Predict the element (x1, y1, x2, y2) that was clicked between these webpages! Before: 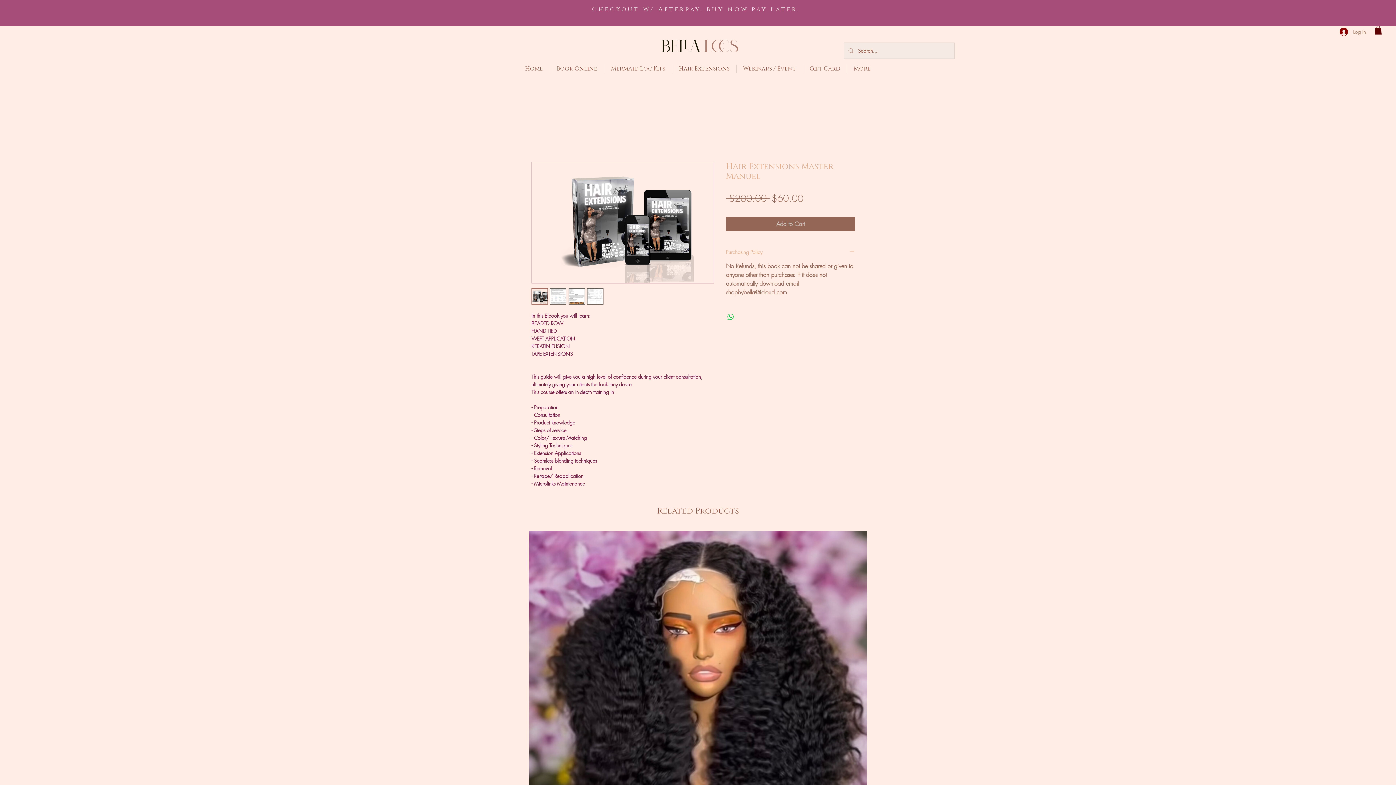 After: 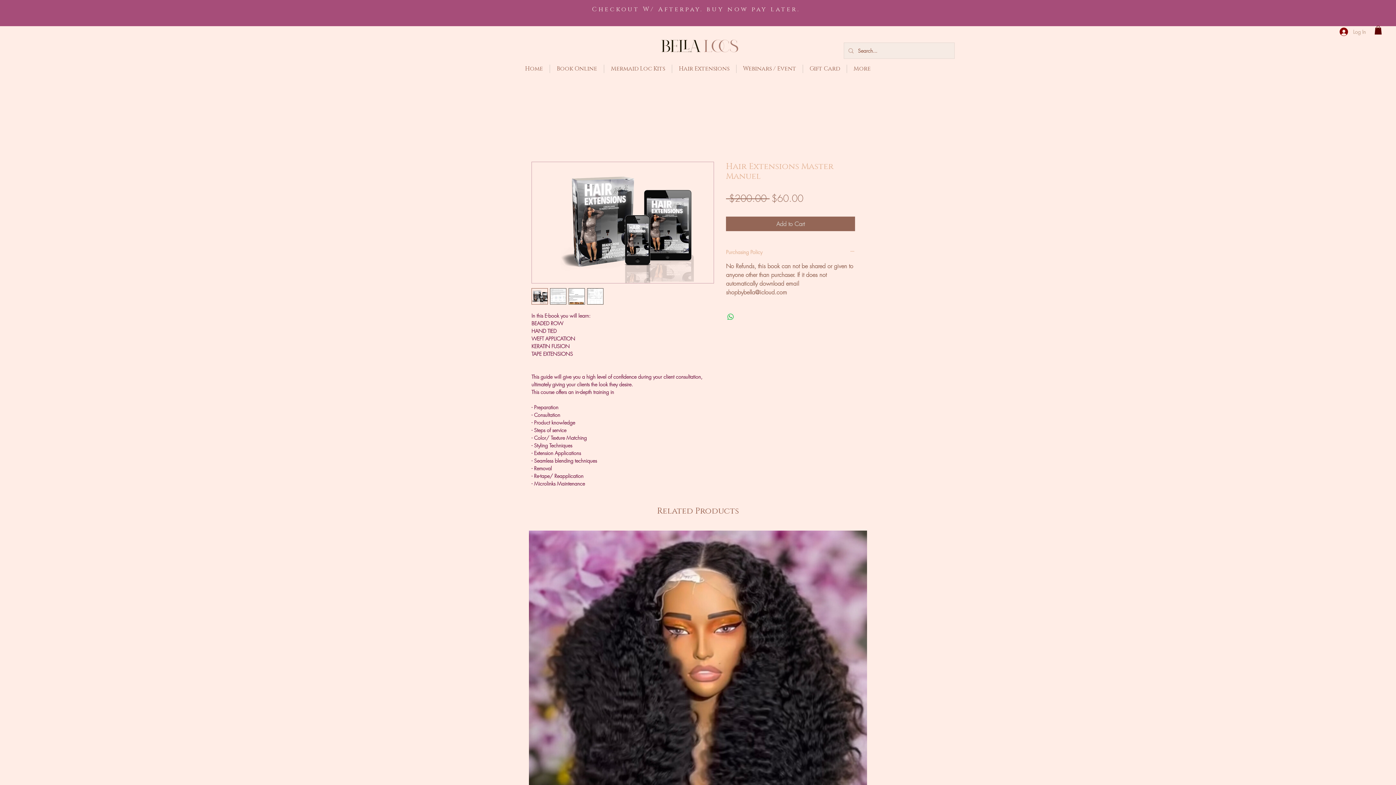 Action: label: Log In bbox: (1334, 25, 1371, 38)